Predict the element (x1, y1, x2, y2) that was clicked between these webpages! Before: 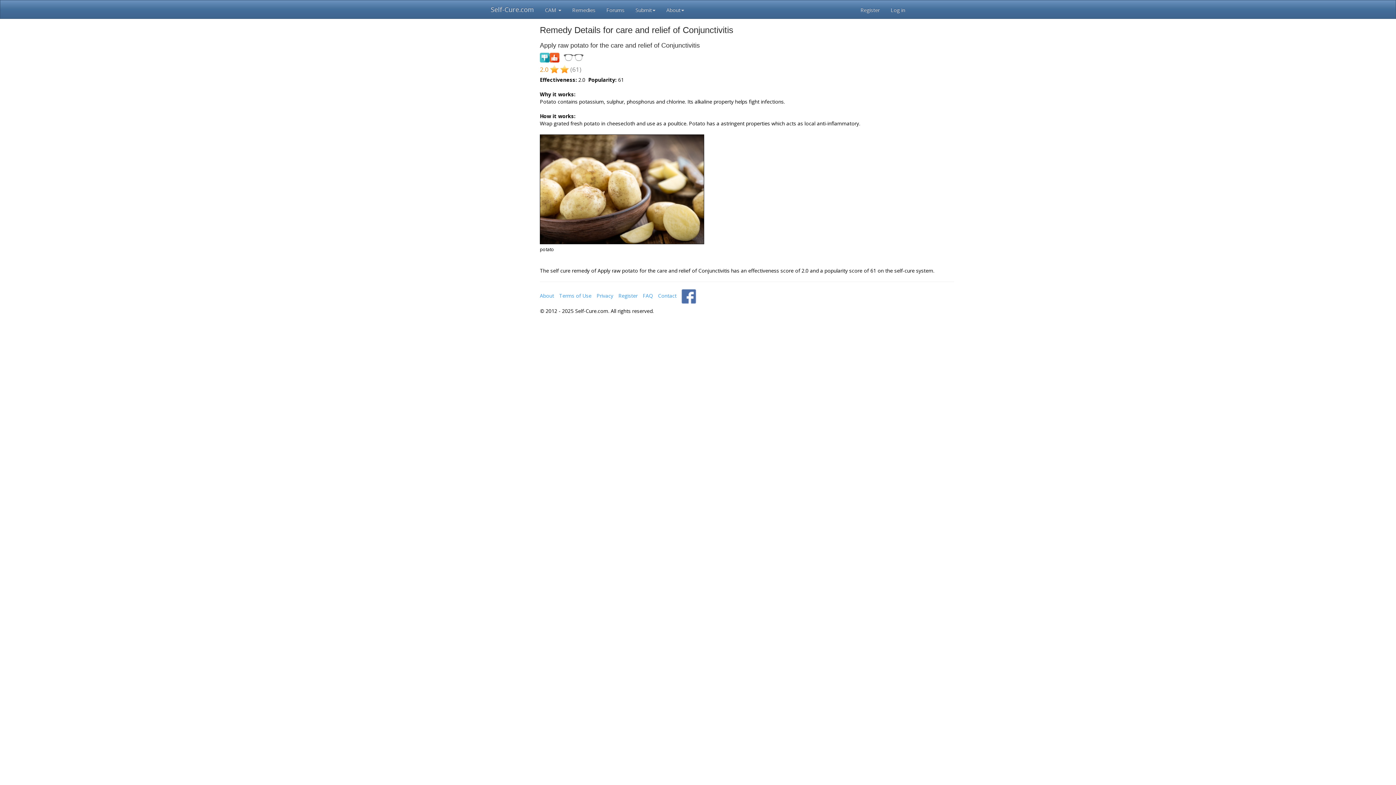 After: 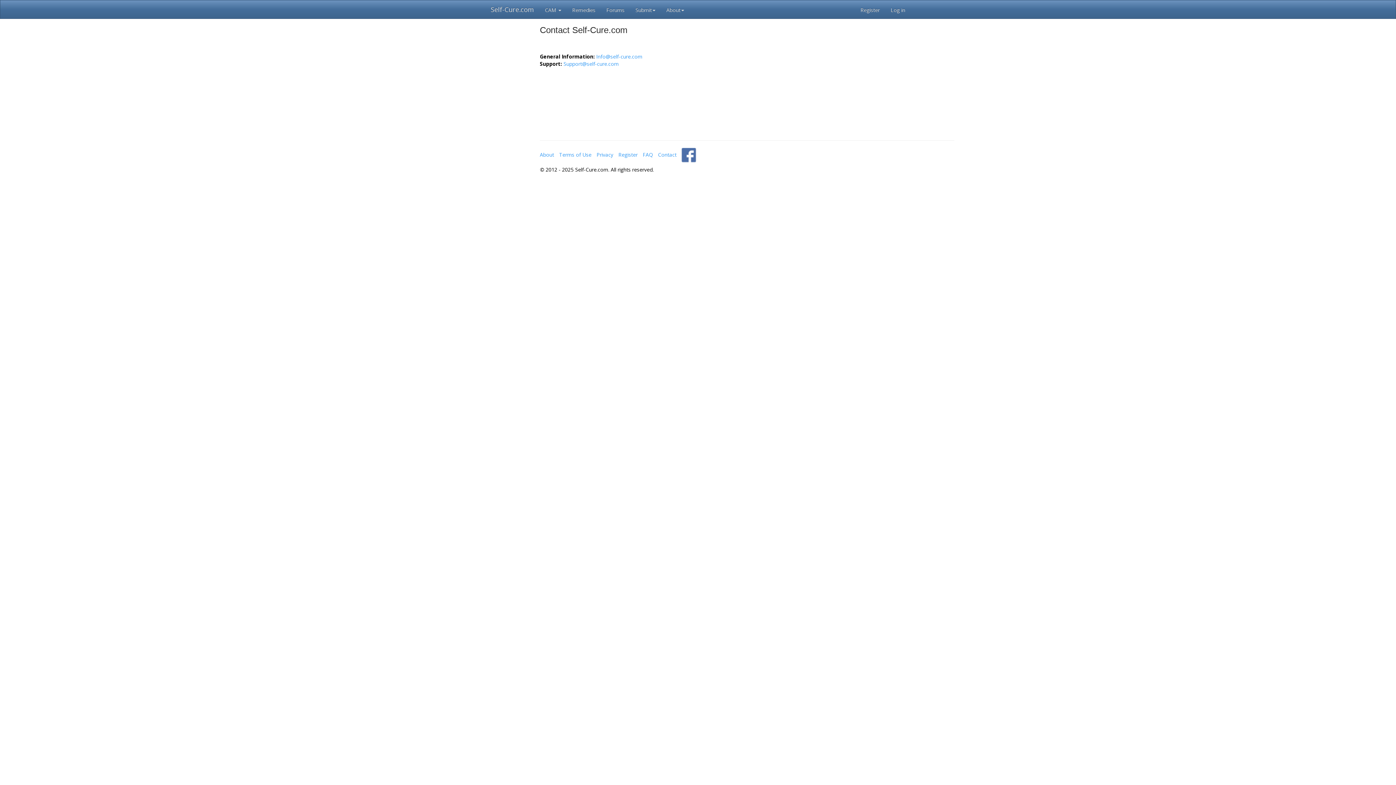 Action: label: Contact bbox: (658, 292, 676, 299)